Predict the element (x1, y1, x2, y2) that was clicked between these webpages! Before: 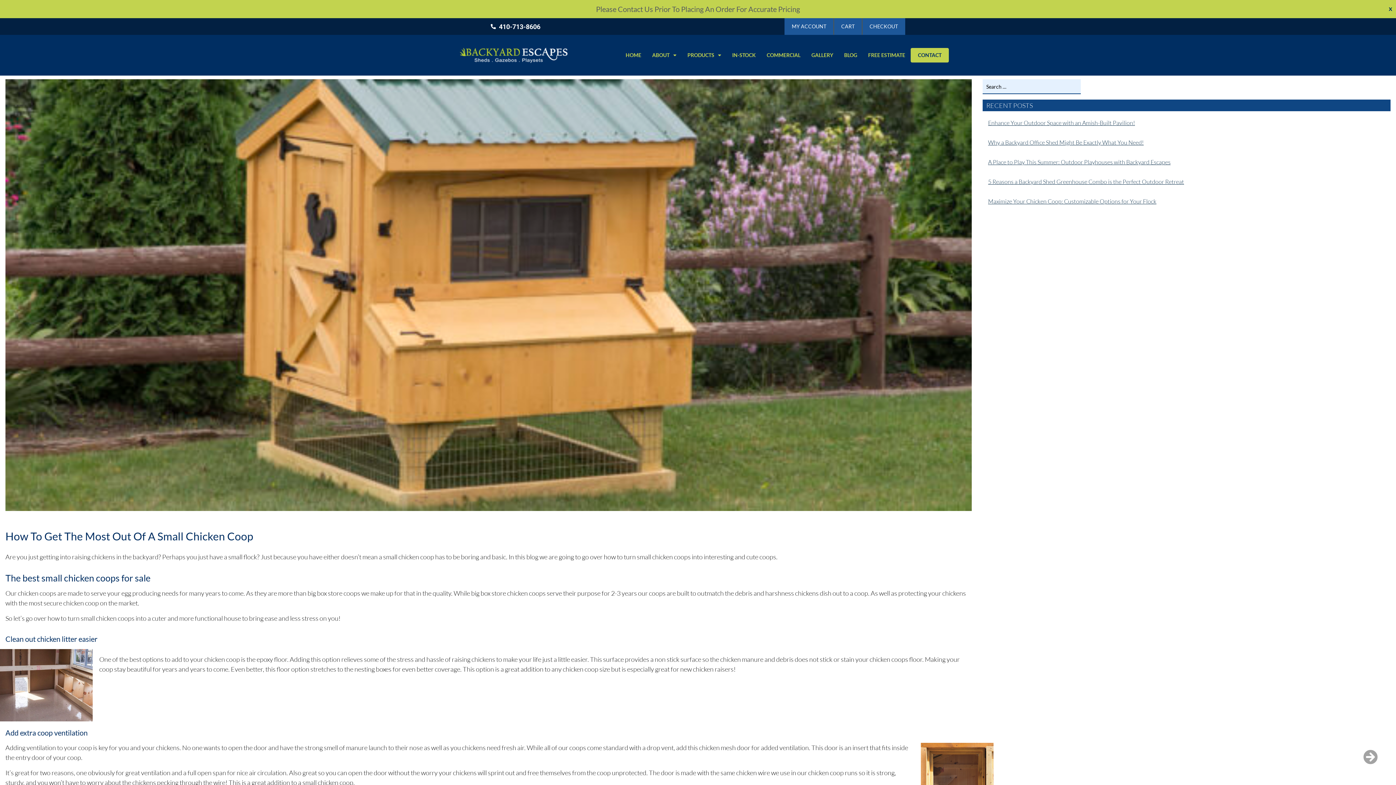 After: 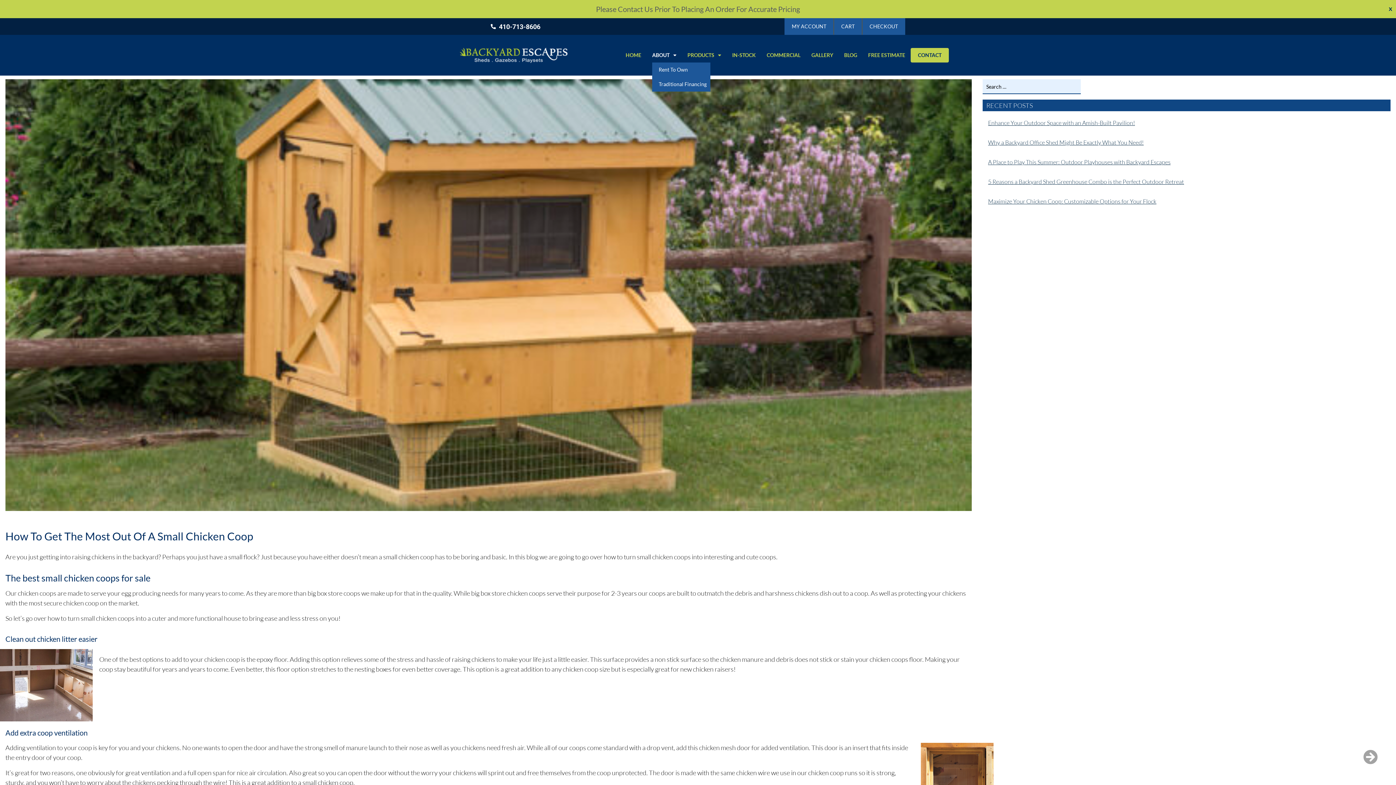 Action: label: ABOUT bbox: (652, 48, 676, 62)